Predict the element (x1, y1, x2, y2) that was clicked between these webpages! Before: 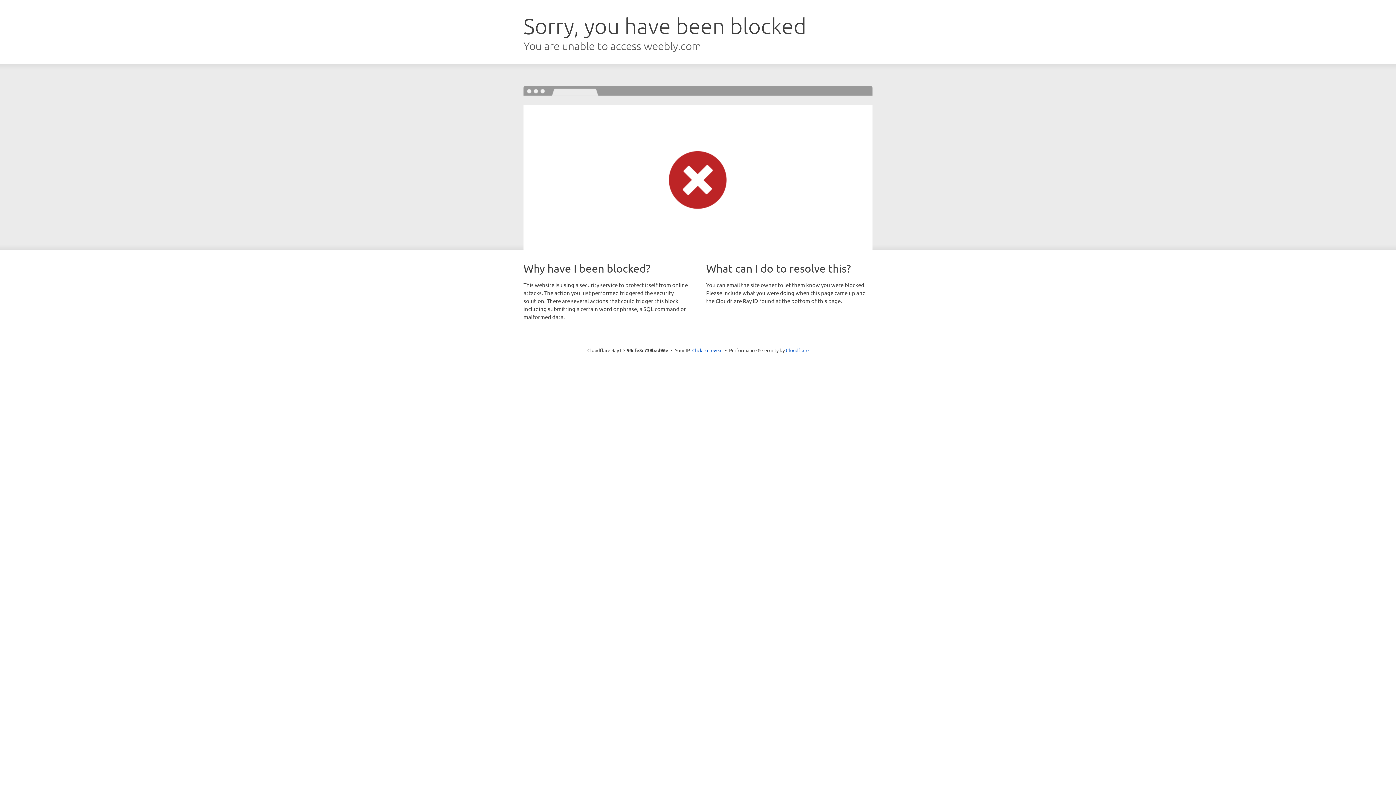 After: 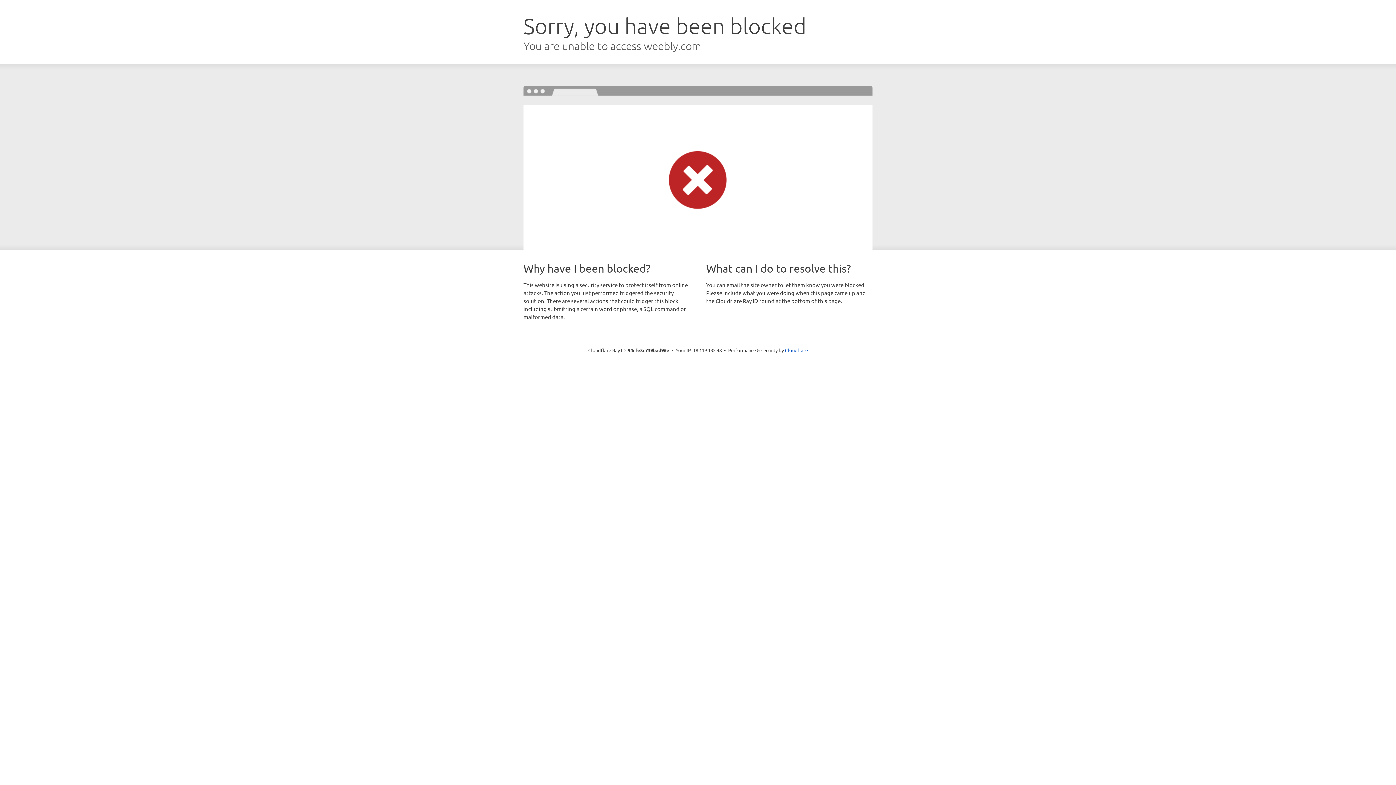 Action: label: Click to reveal bbox: (692, 346, 722, 353)